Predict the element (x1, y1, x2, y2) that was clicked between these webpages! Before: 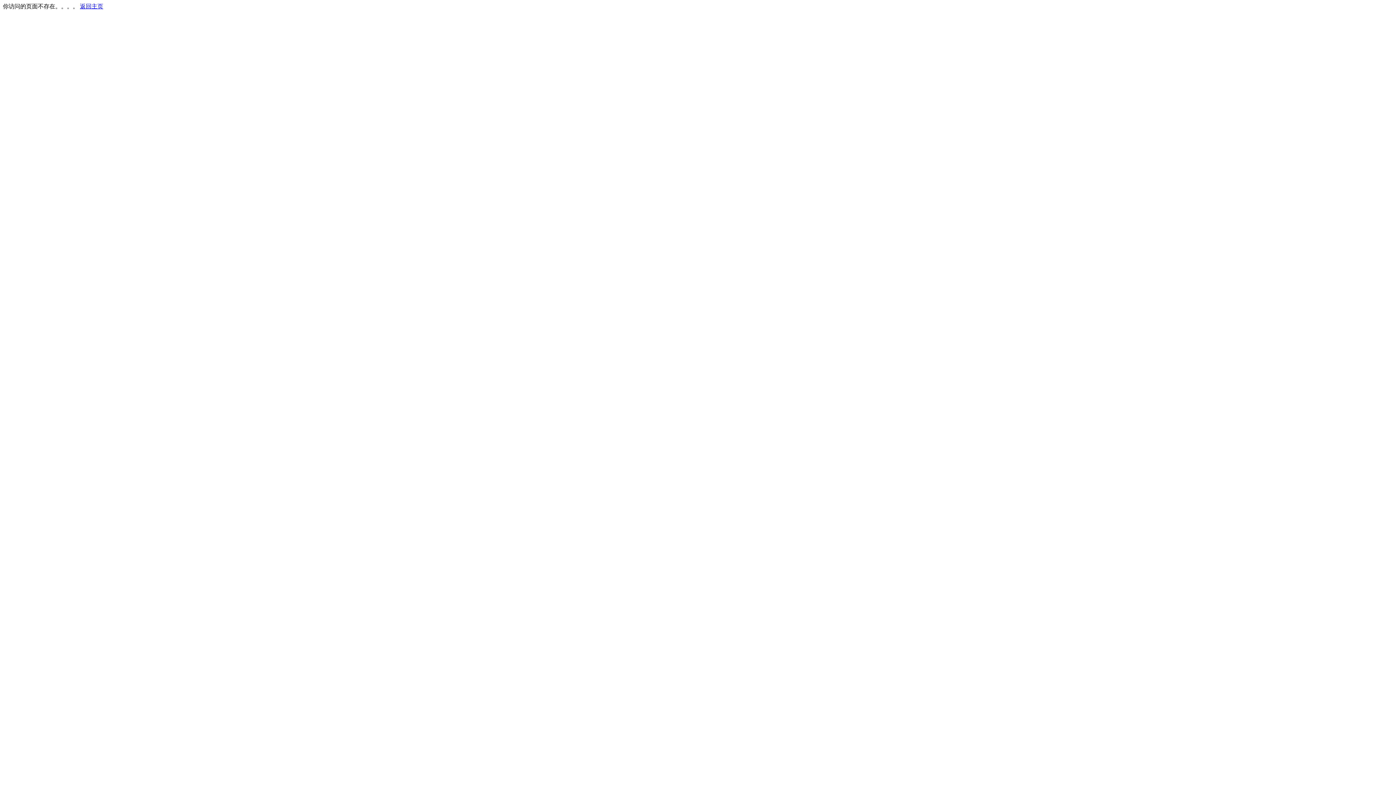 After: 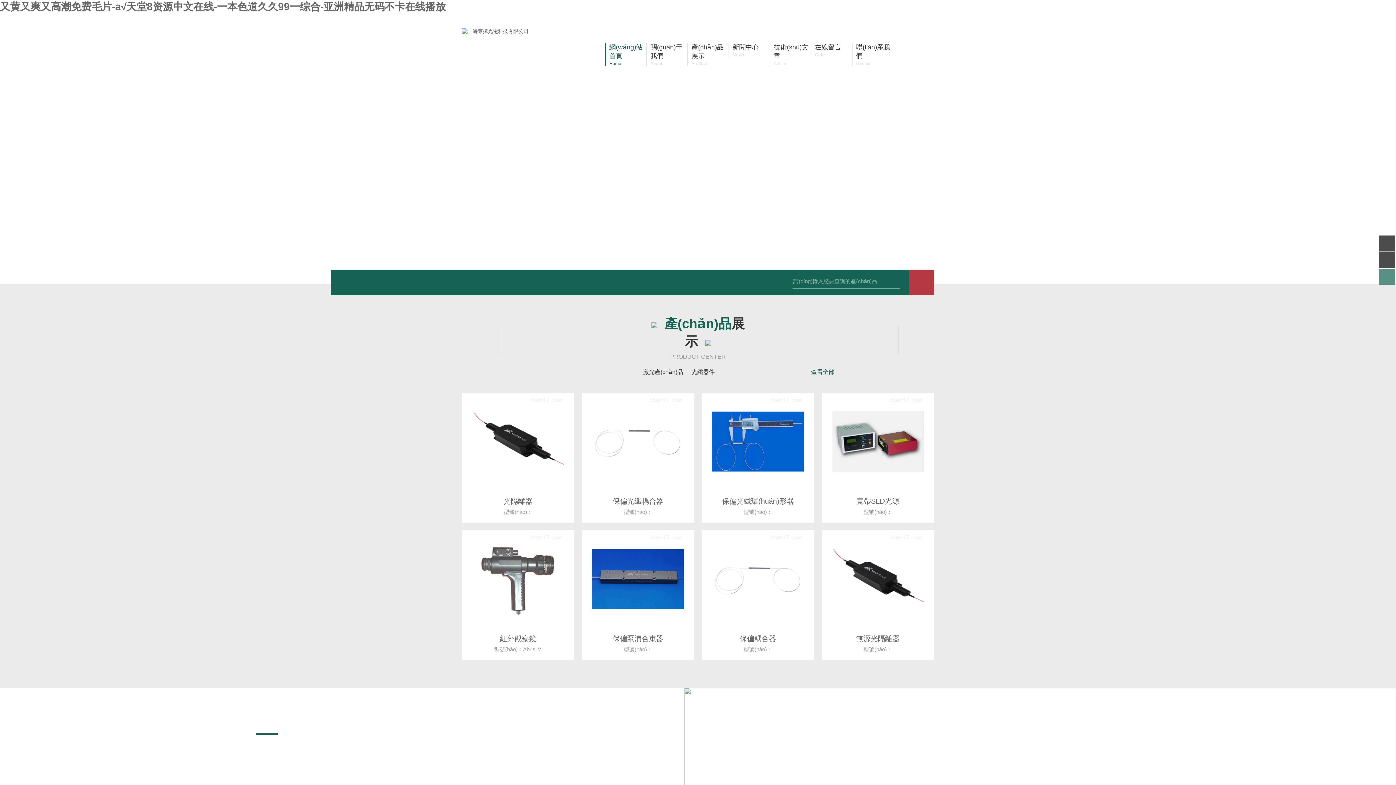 Action: label: 返回主页 bbox: (80, 3, 103, 9)